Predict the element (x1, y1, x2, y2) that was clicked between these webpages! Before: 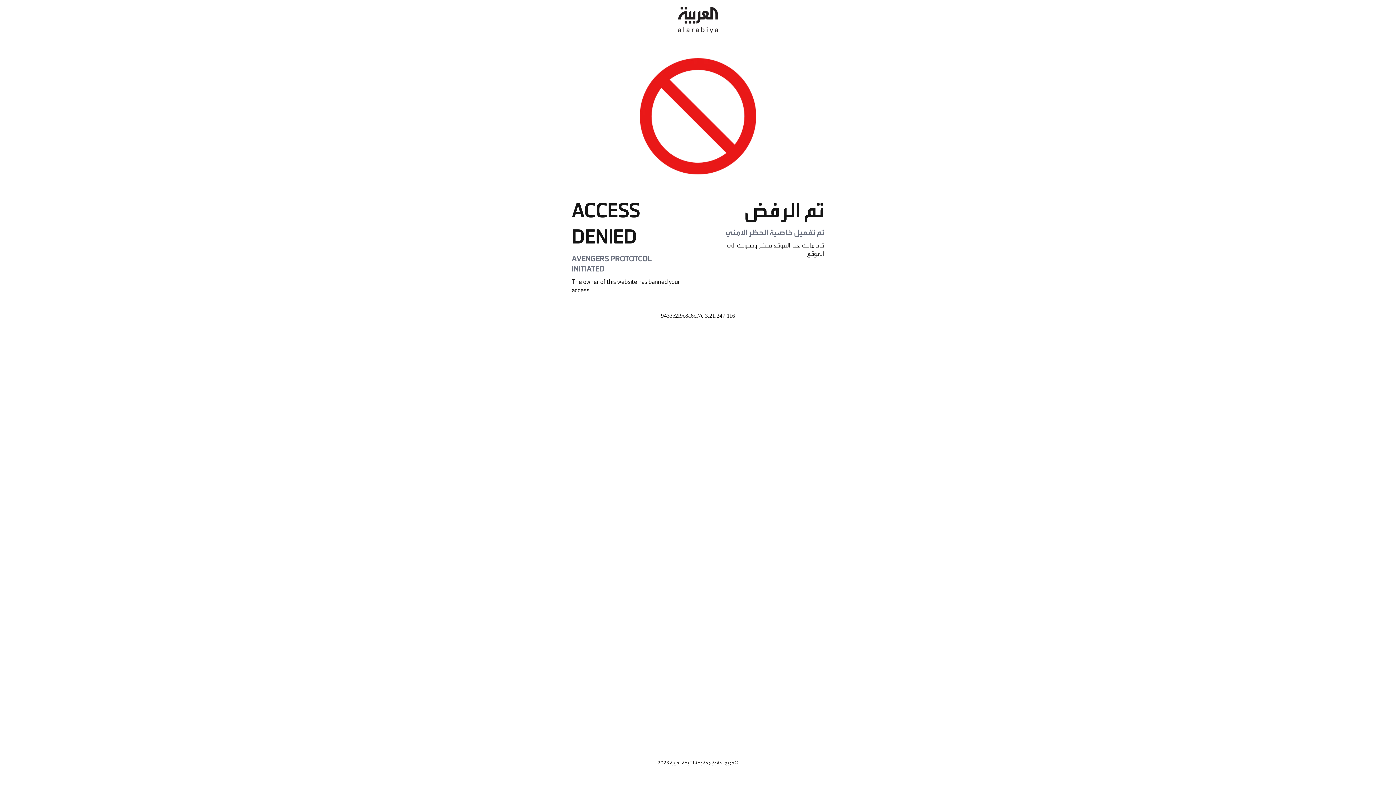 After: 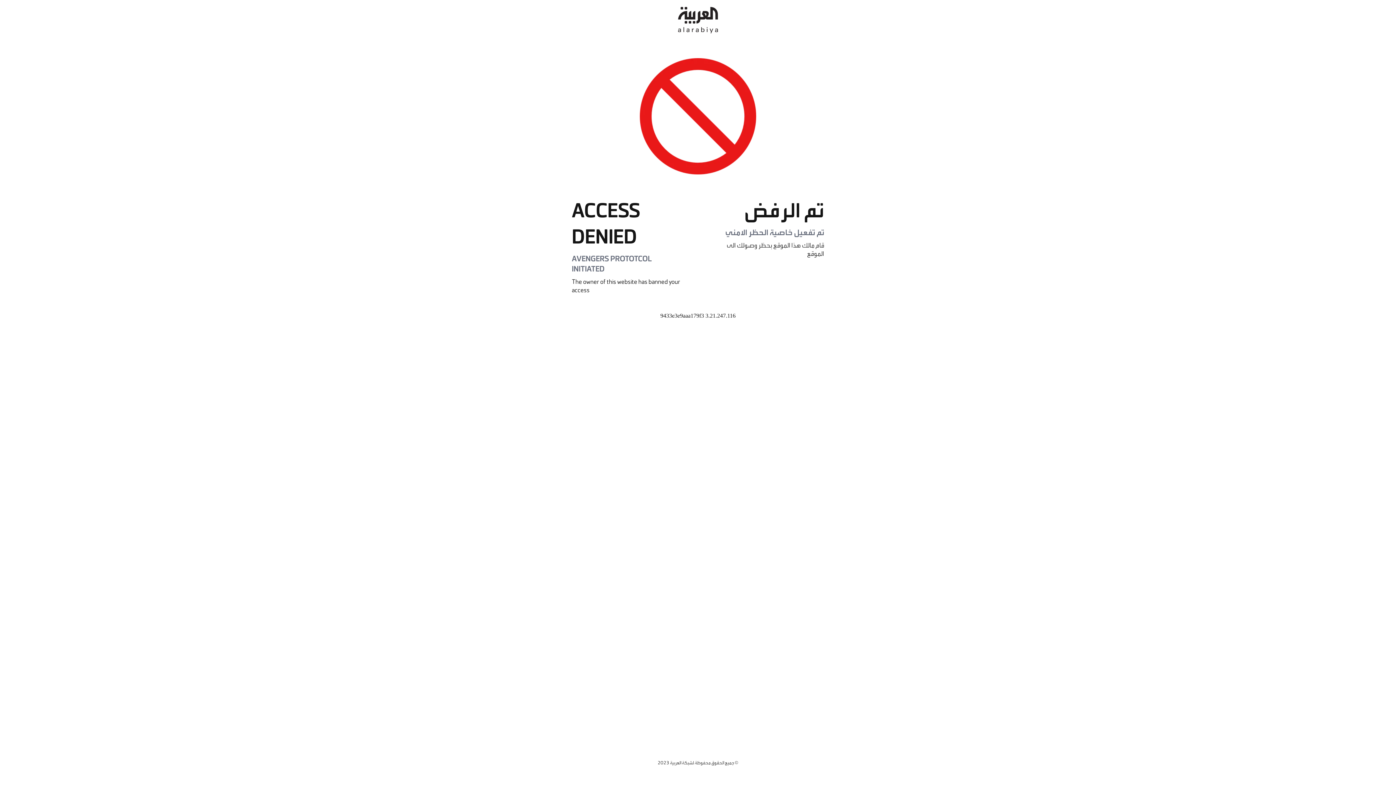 Action: bbox: (678, 0, 718, 40)